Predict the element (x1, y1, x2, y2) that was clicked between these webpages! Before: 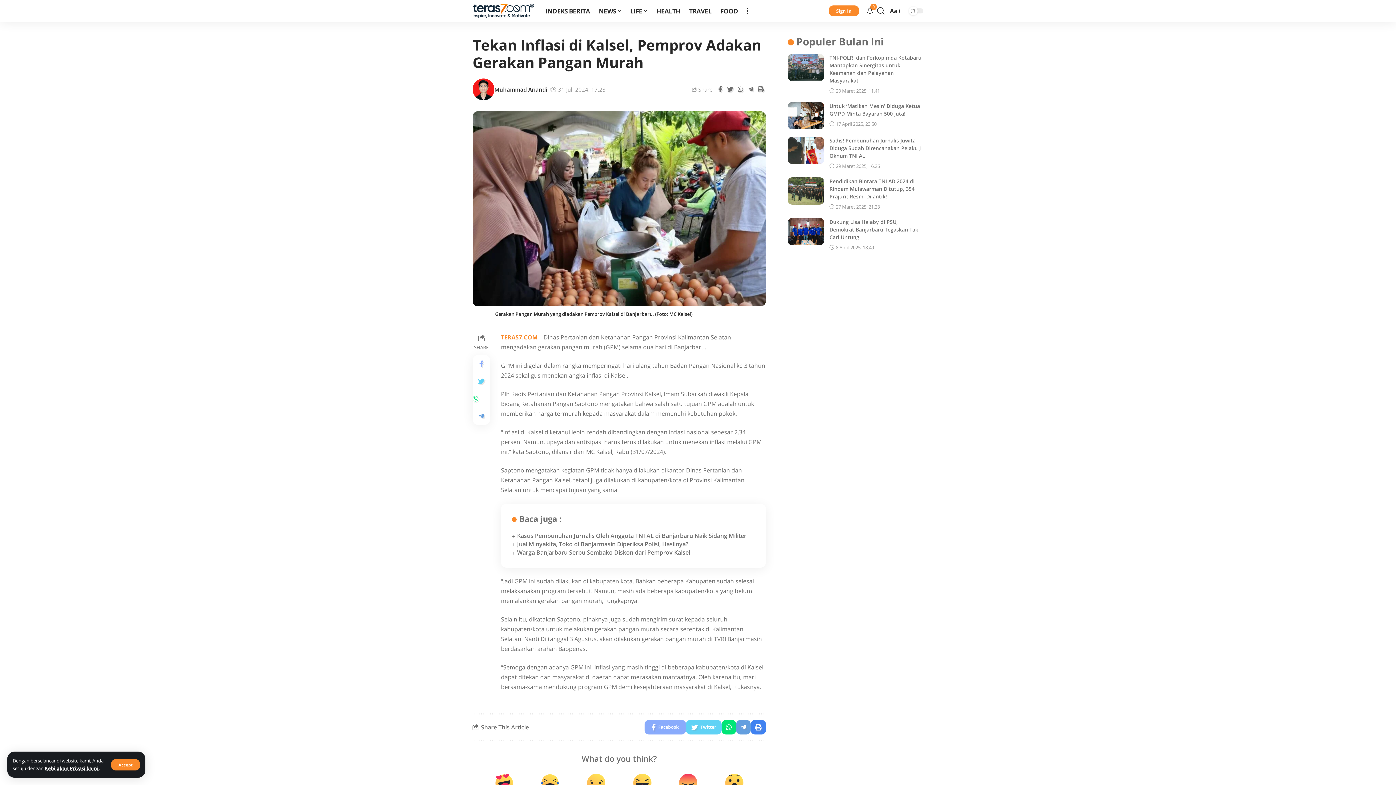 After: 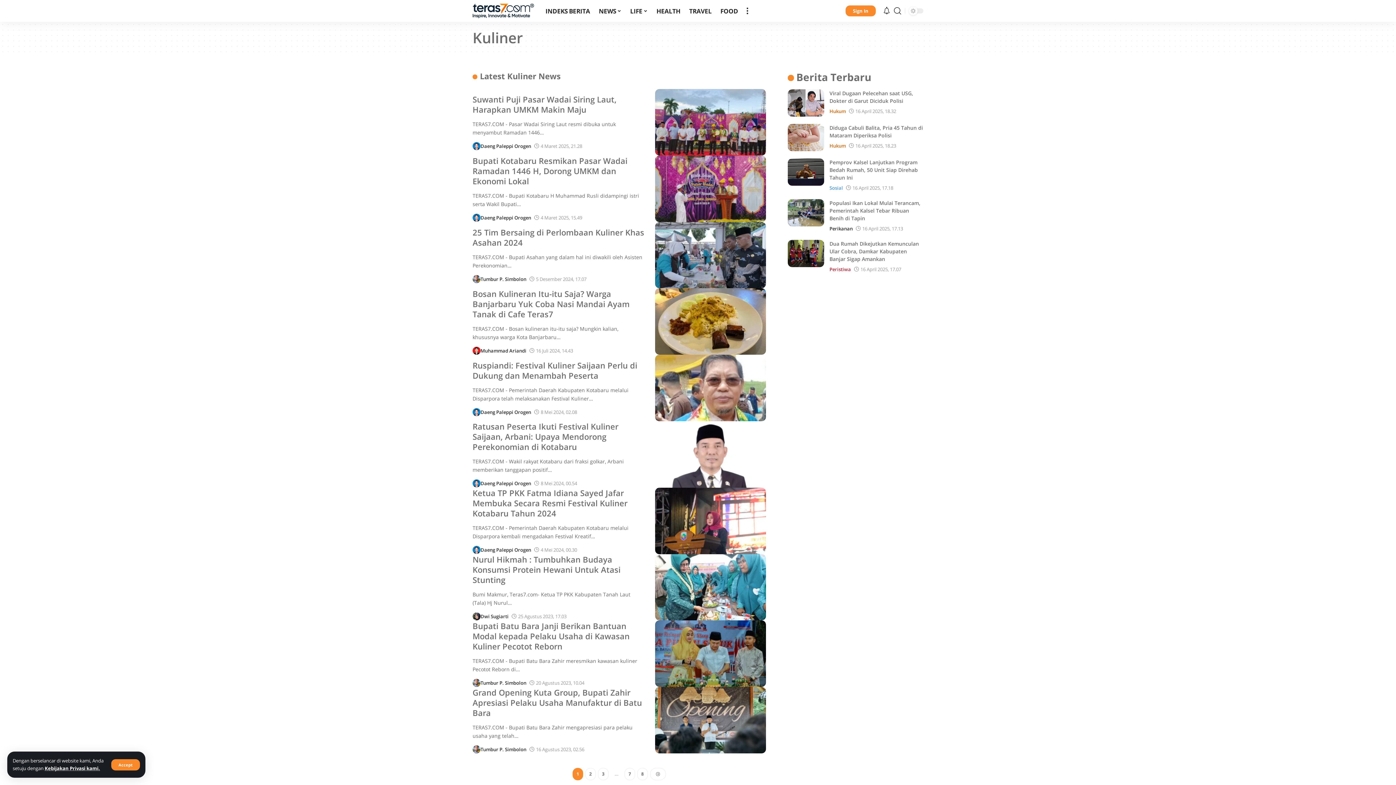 Action: bbox: (716, 0, 742, 21) label: FOOD